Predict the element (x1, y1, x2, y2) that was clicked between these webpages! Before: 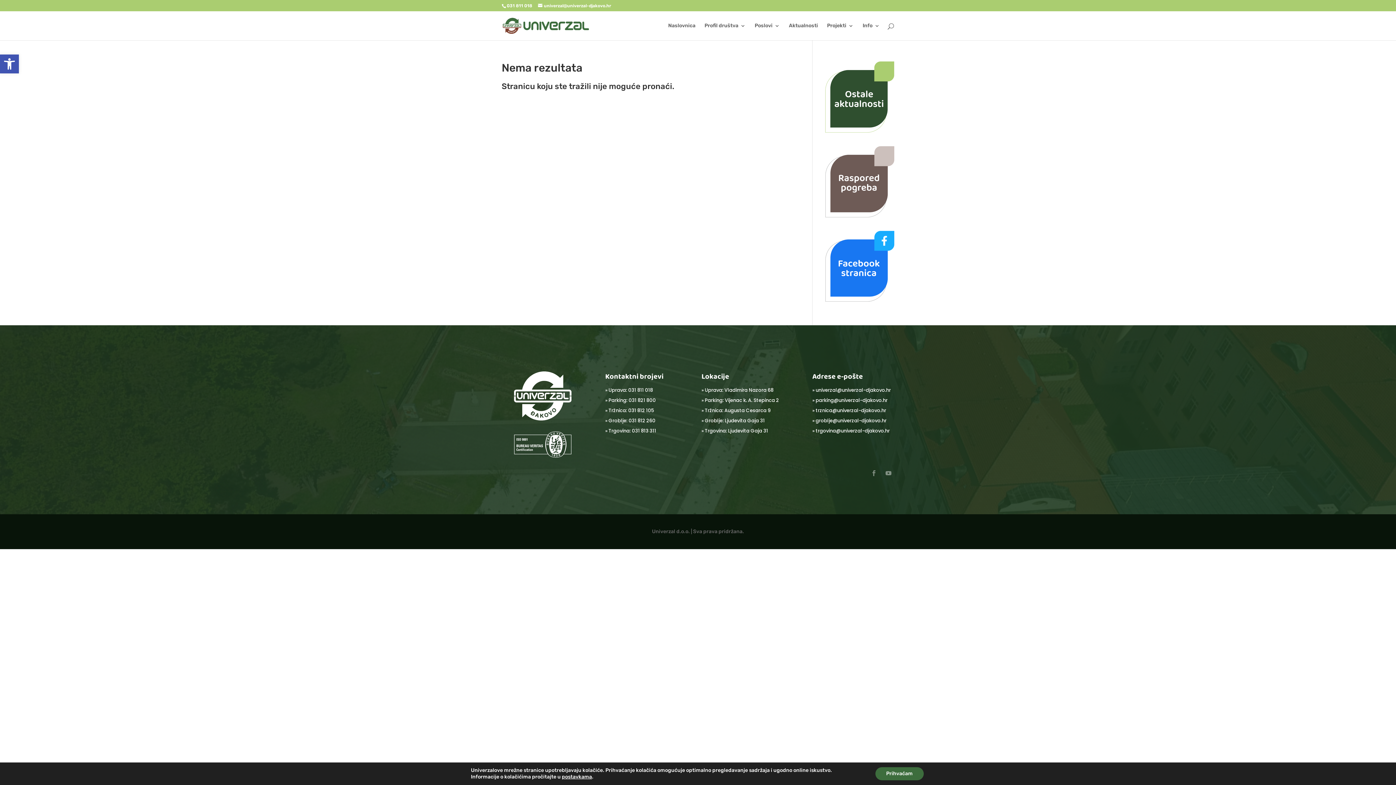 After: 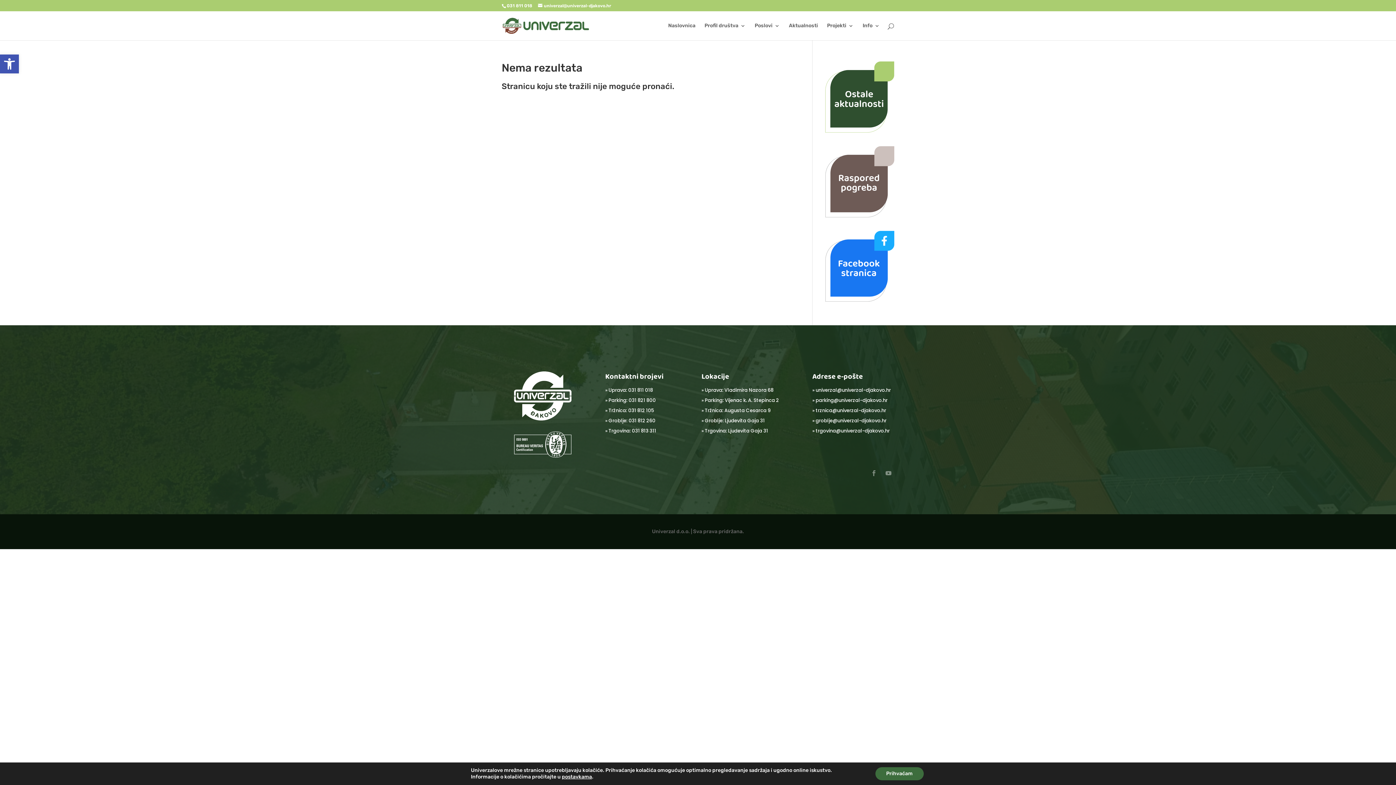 Action: label: univerzal@univerzal-djakovo.hr bbox: (815, 386, 891, 393)